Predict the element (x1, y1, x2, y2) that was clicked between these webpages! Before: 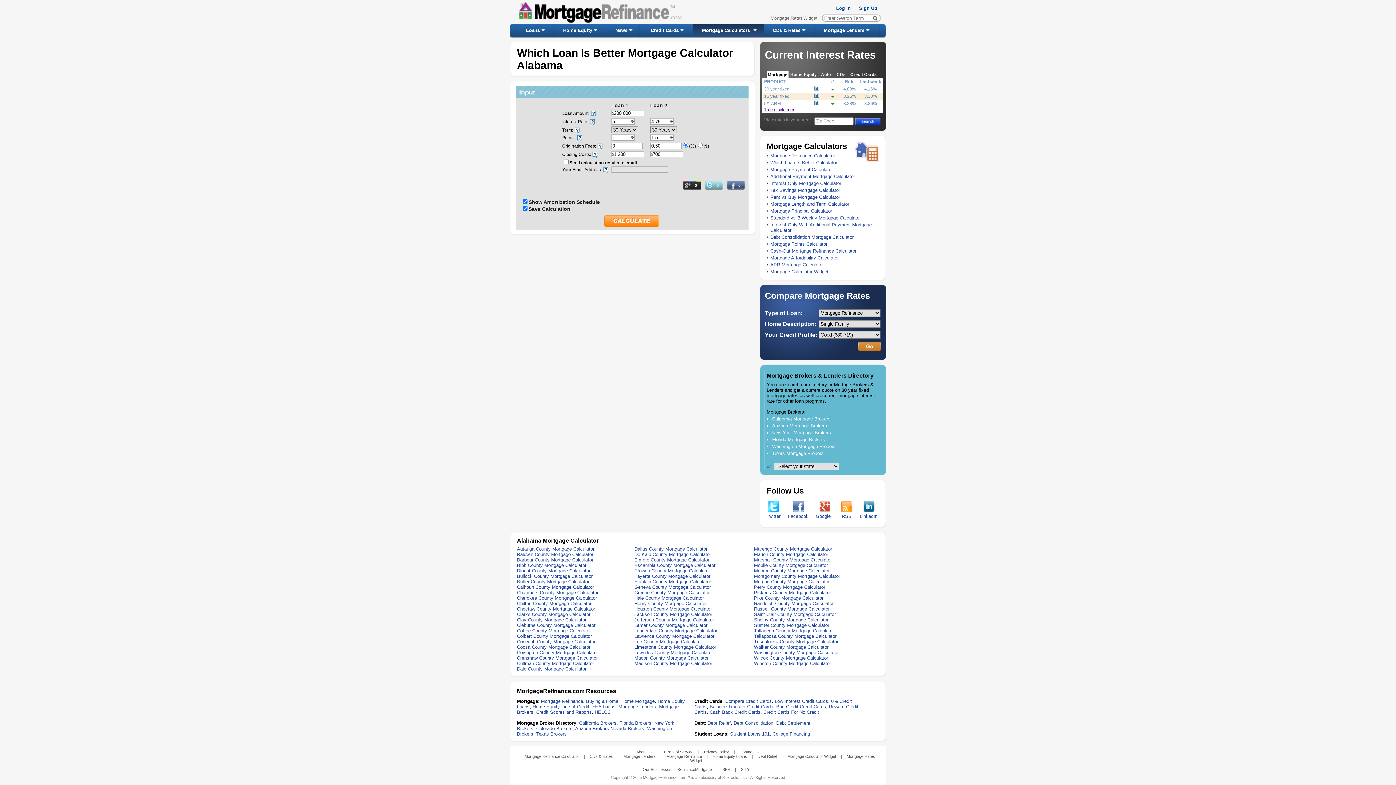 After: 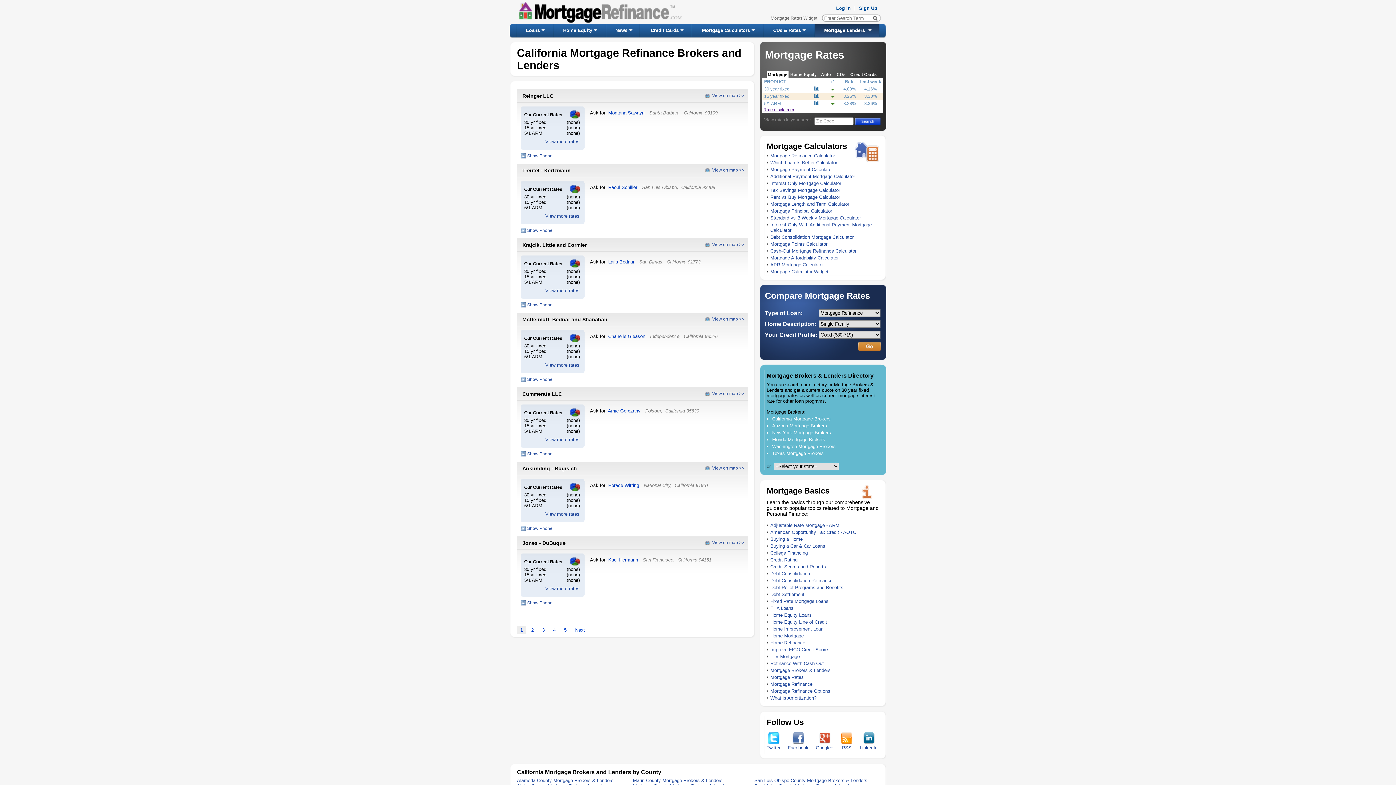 Action: label: California Brokers bbox: (579, 720, 616, 726)